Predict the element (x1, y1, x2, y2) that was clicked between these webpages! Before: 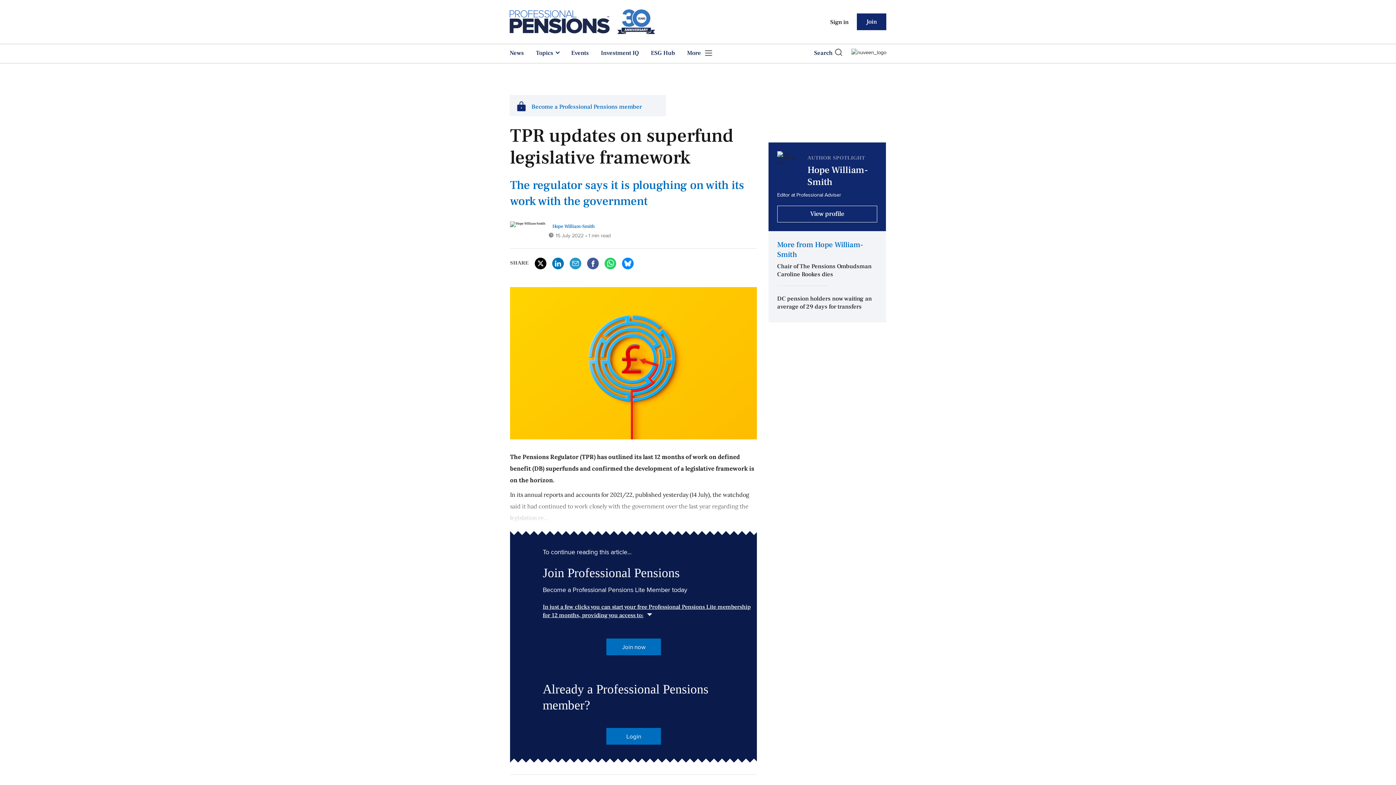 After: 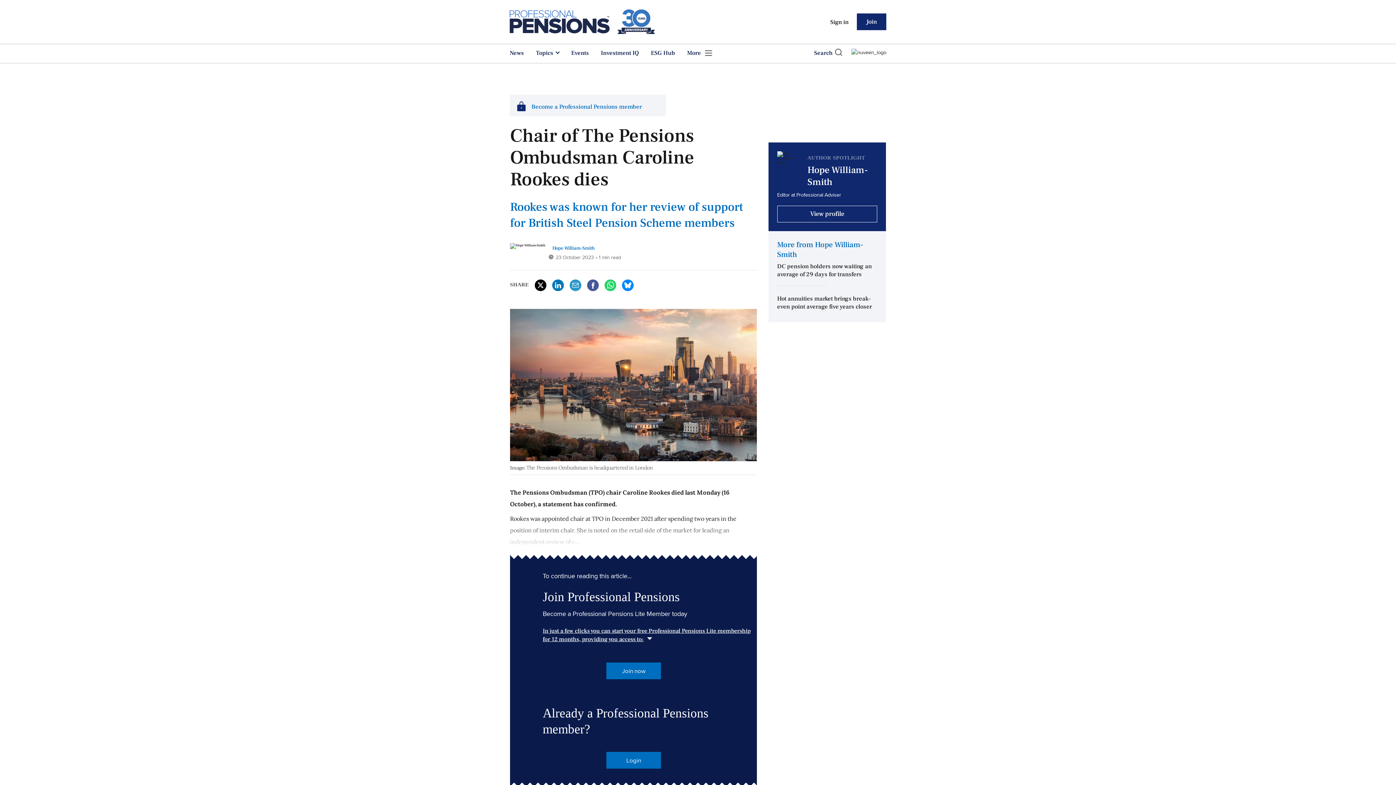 Action: bbox: (777, 262, 871, 278) label: Chair of The Pensions Ombudsman Caroline Rookes dies